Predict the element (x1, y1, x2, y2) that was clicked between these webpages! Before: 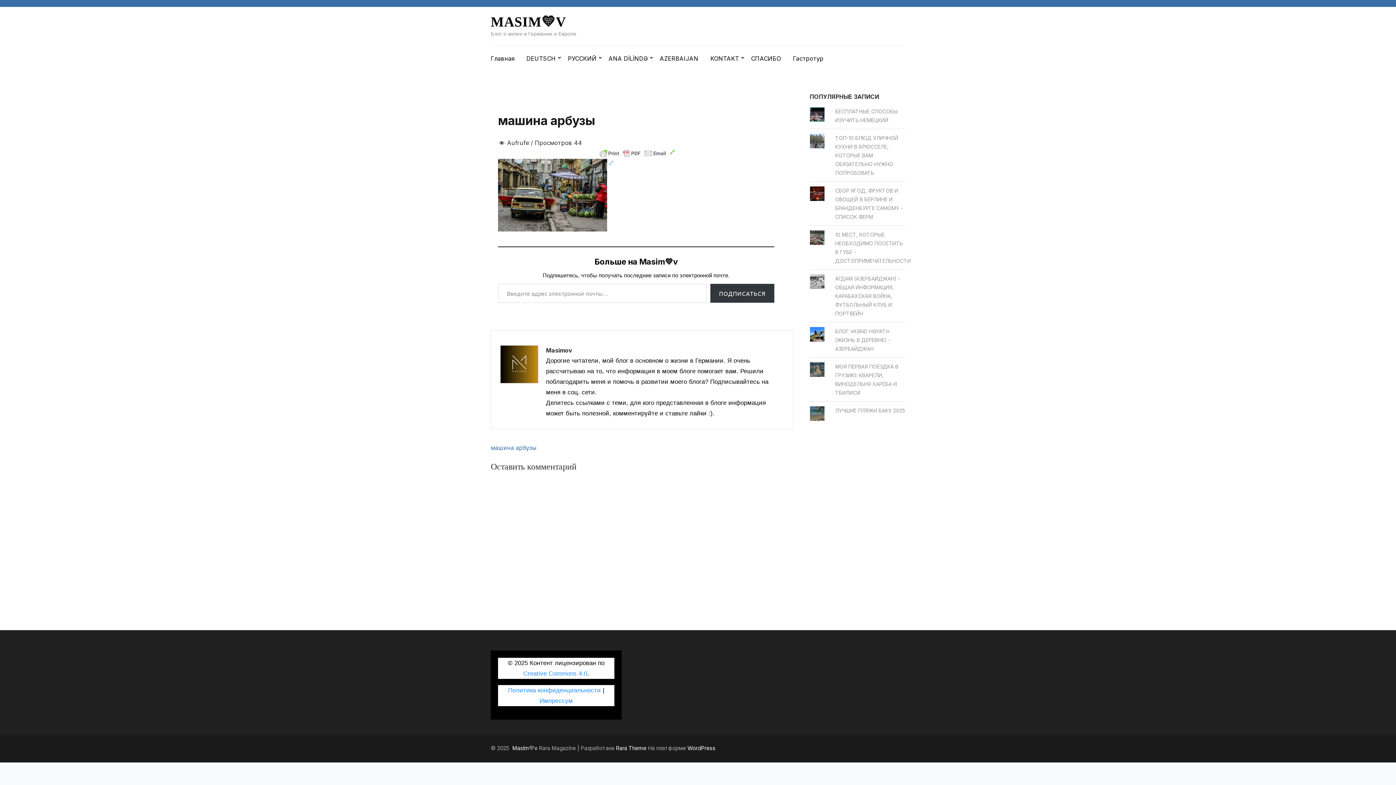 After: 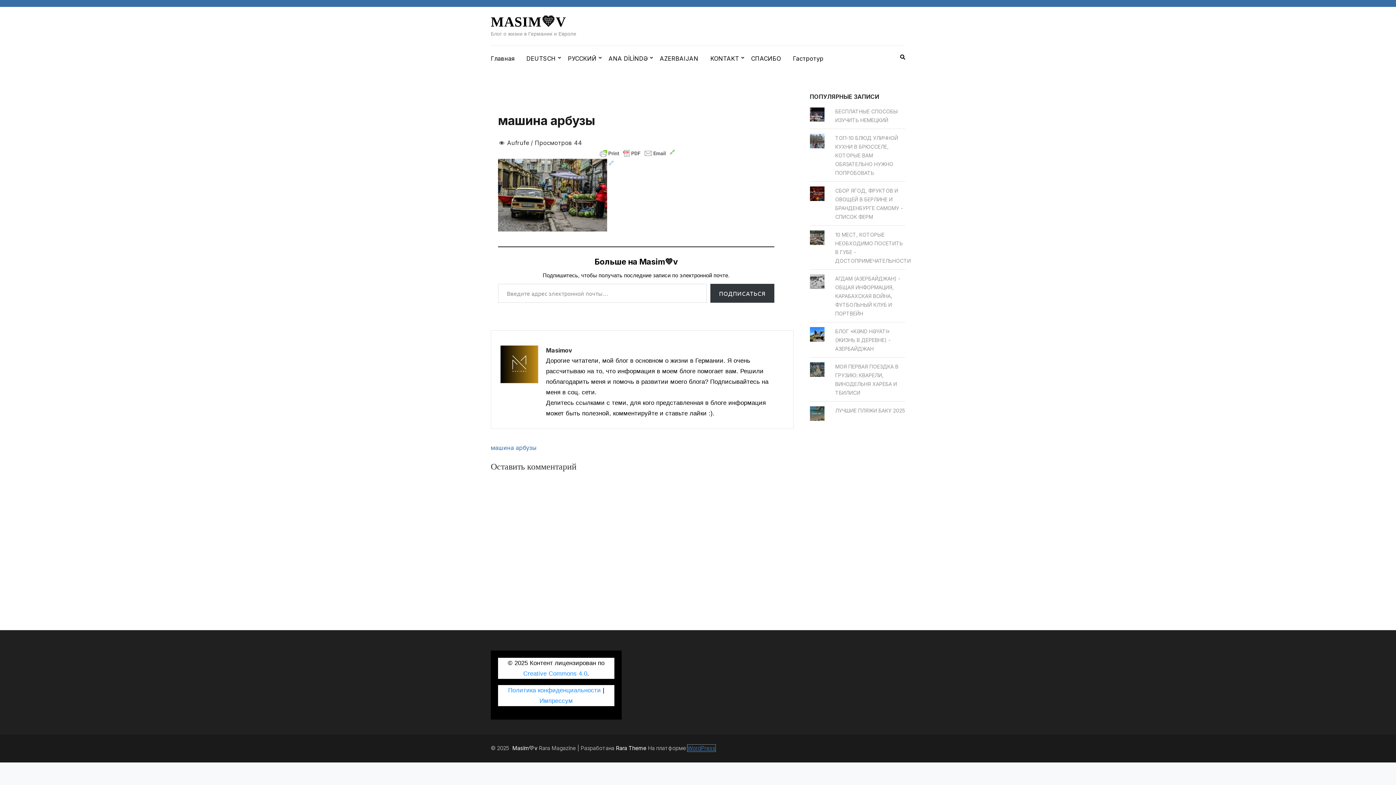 Action: bbox: (687, 745, 715, 752) label: WordPress